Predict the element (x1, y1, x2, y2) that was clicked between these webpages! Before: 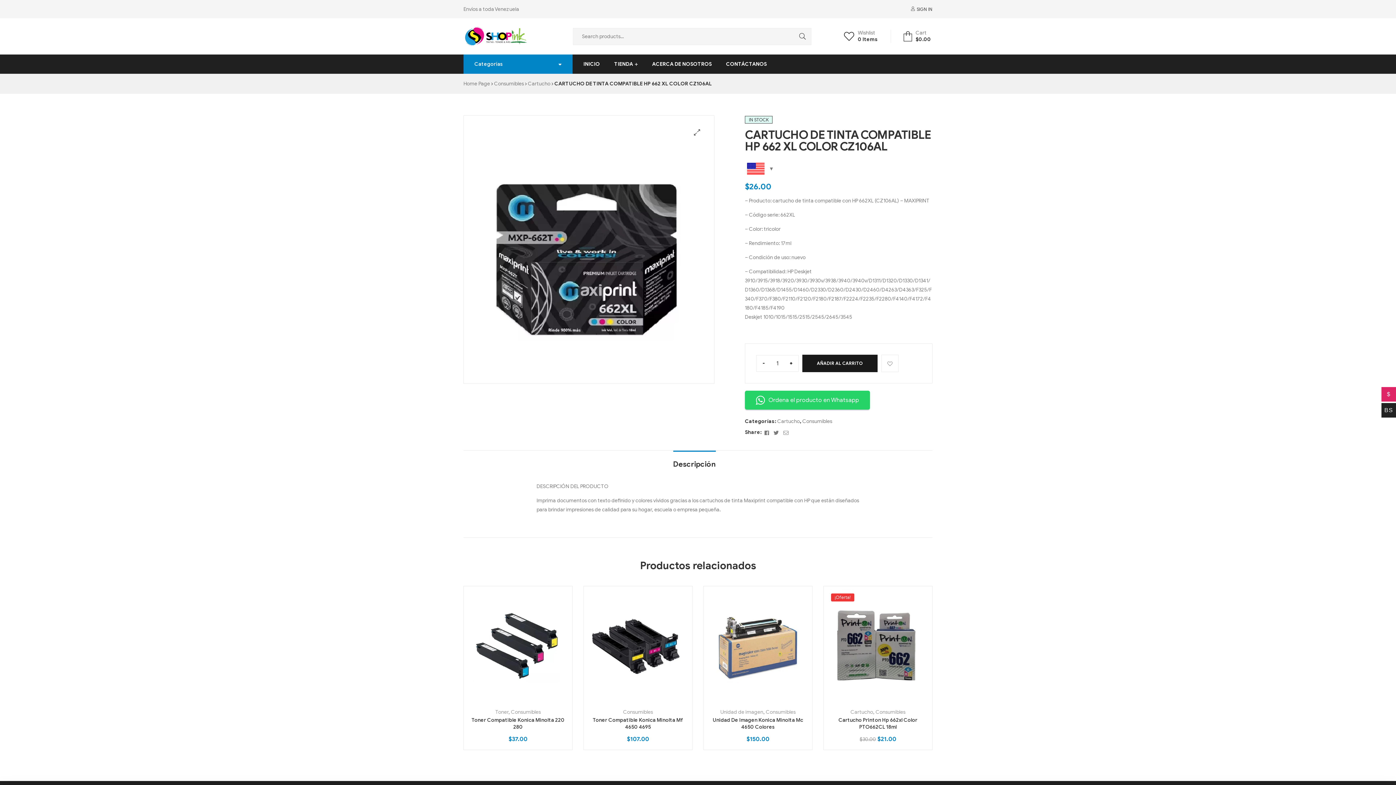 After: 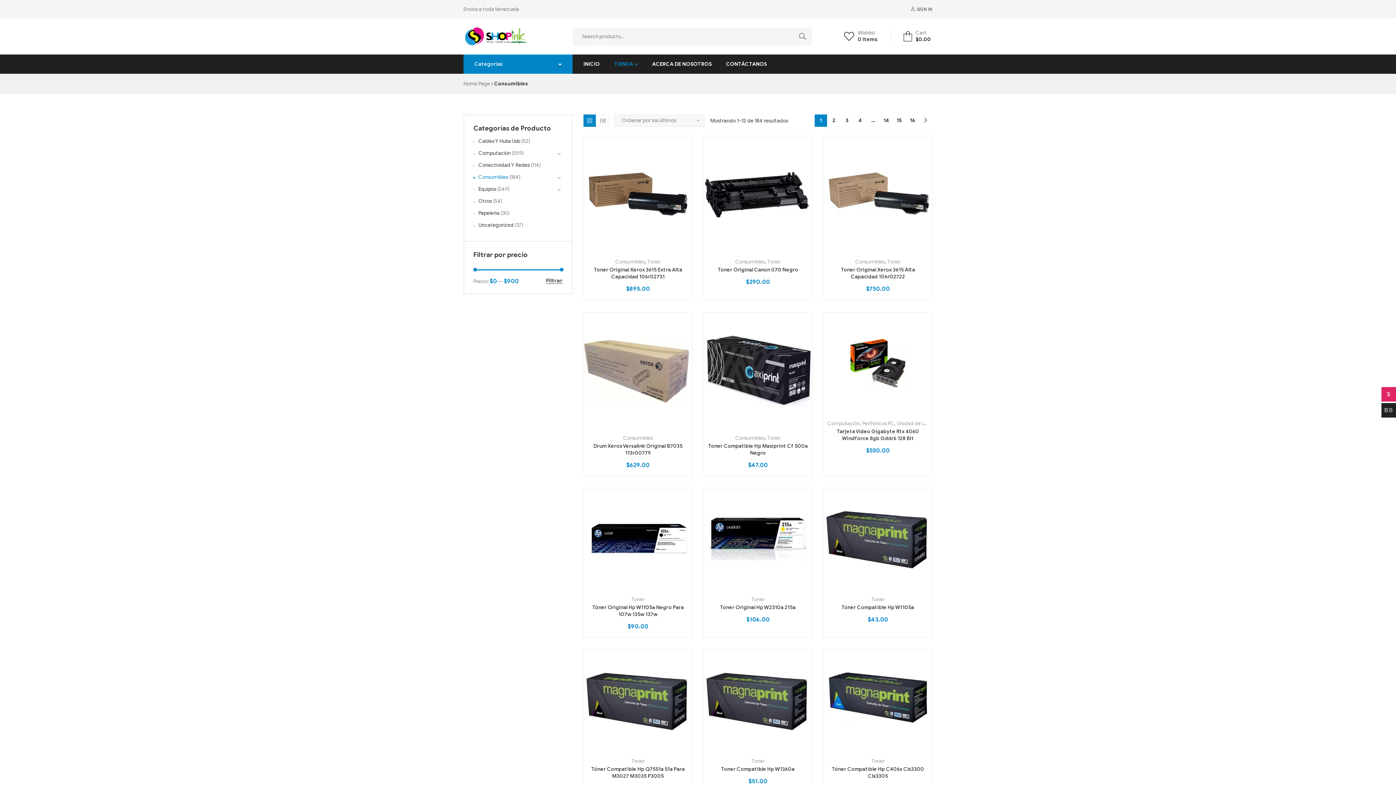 Action: bbox: (623, 709, 653, 715) label: Consumibles